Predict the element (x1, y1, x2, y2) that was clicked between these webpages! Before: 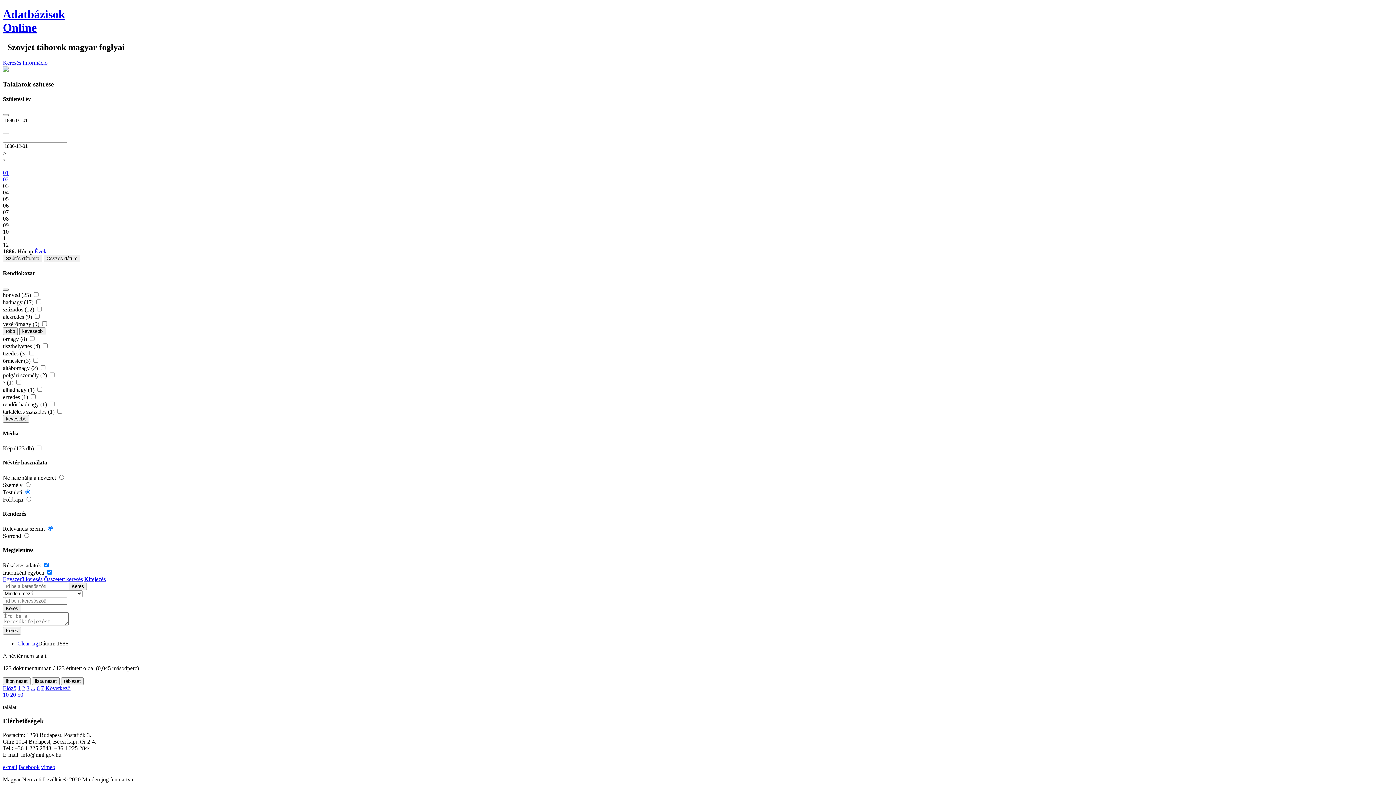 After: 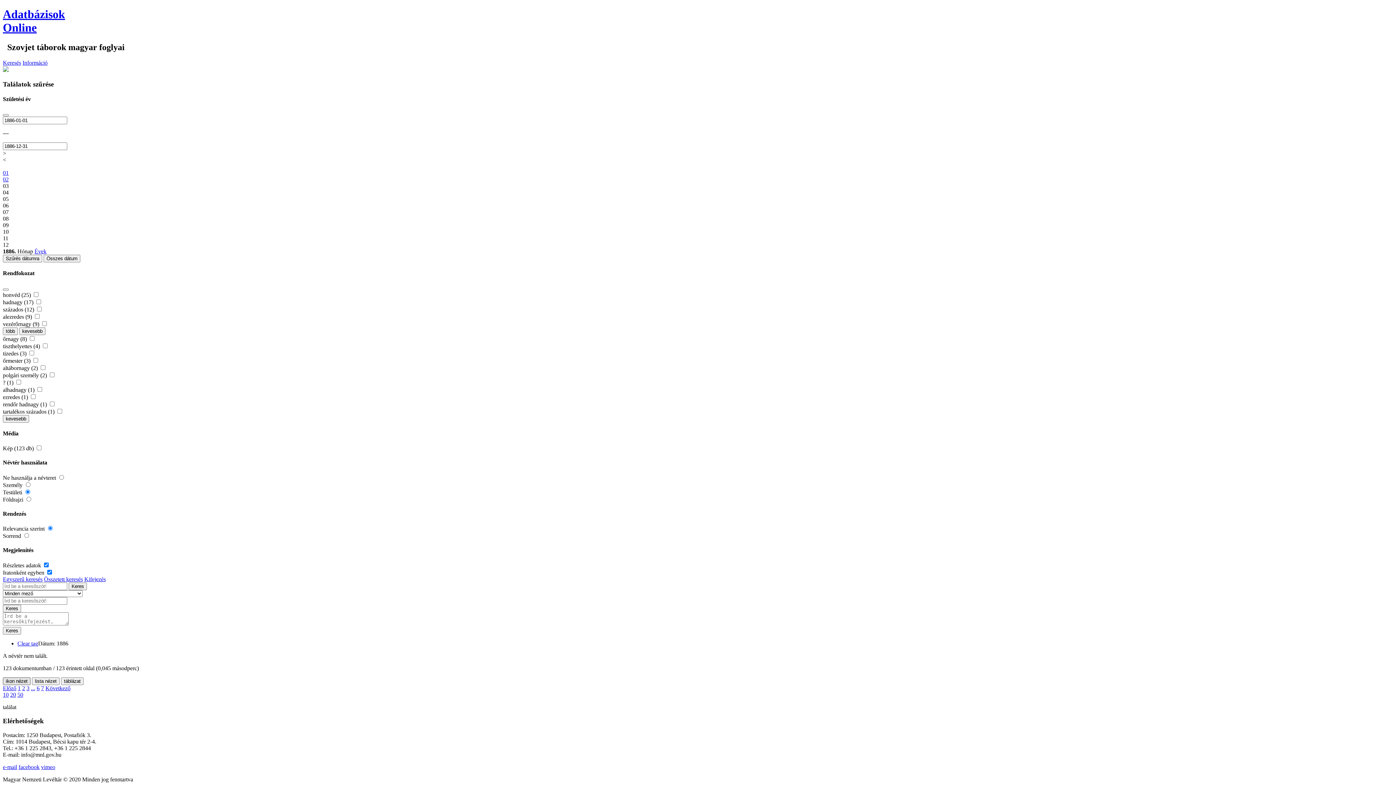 Action: bbox: (2, 677, 30, 685) label: ikon nézet